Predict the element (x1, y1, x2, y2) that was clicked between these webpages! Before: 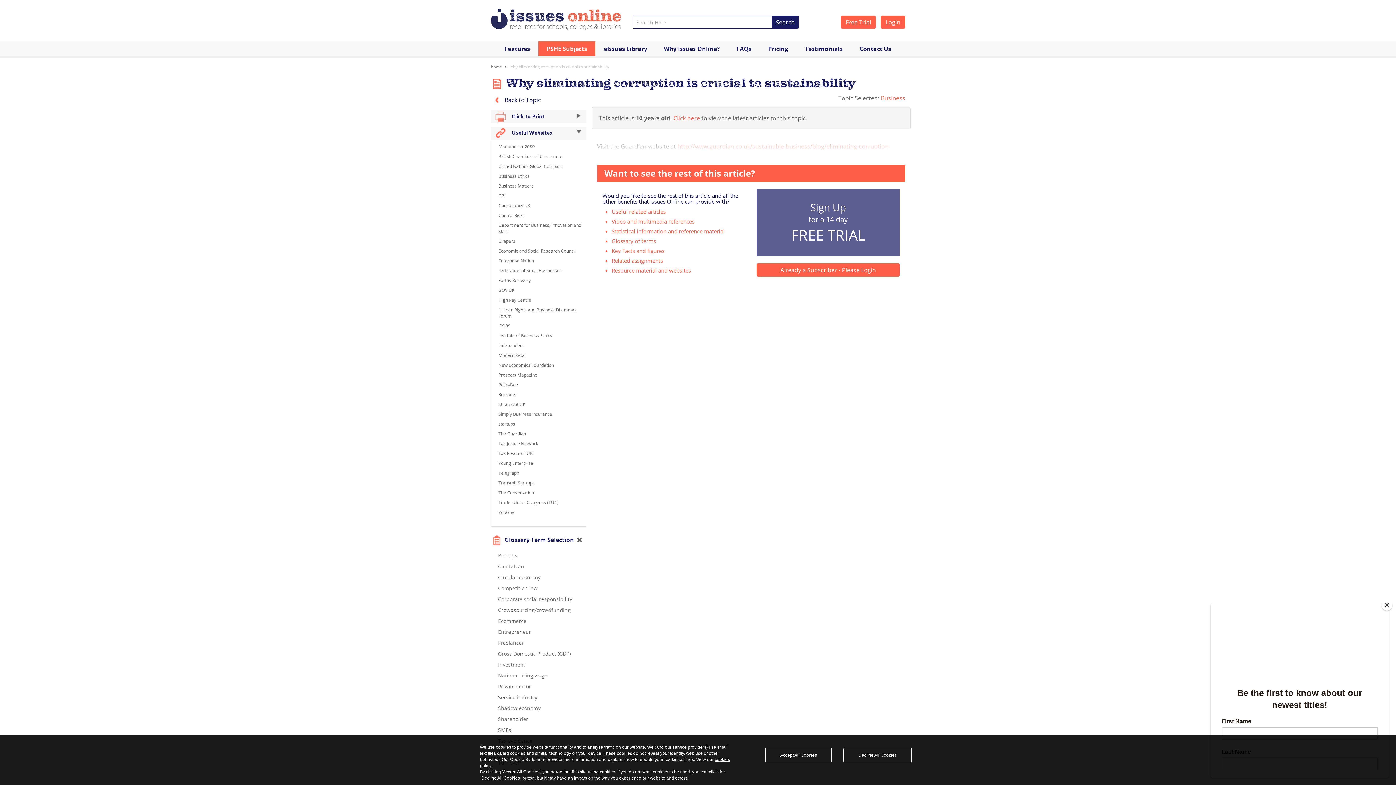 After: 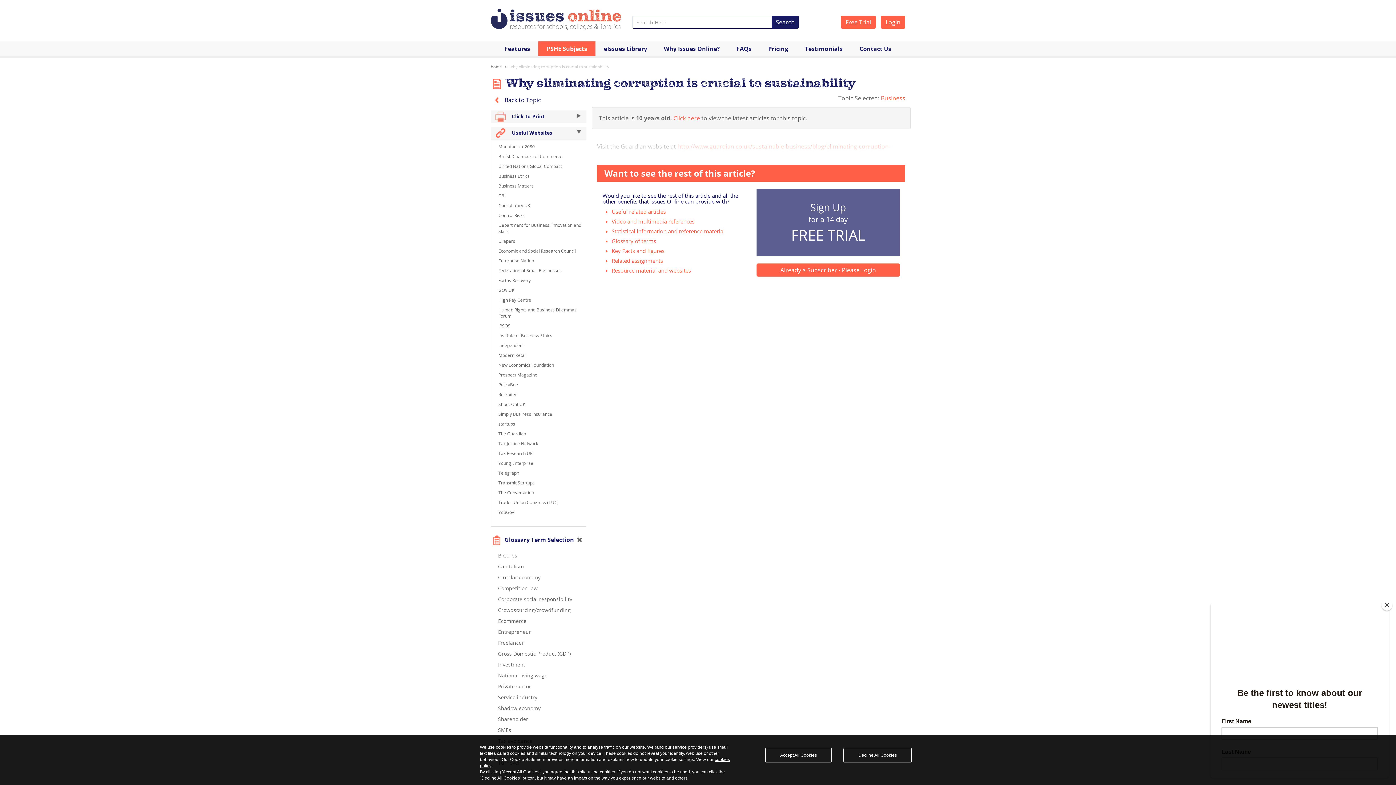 Action: bbox: (509, 63, 609, 69) label: why eliminating corruption is crucial to sustainability